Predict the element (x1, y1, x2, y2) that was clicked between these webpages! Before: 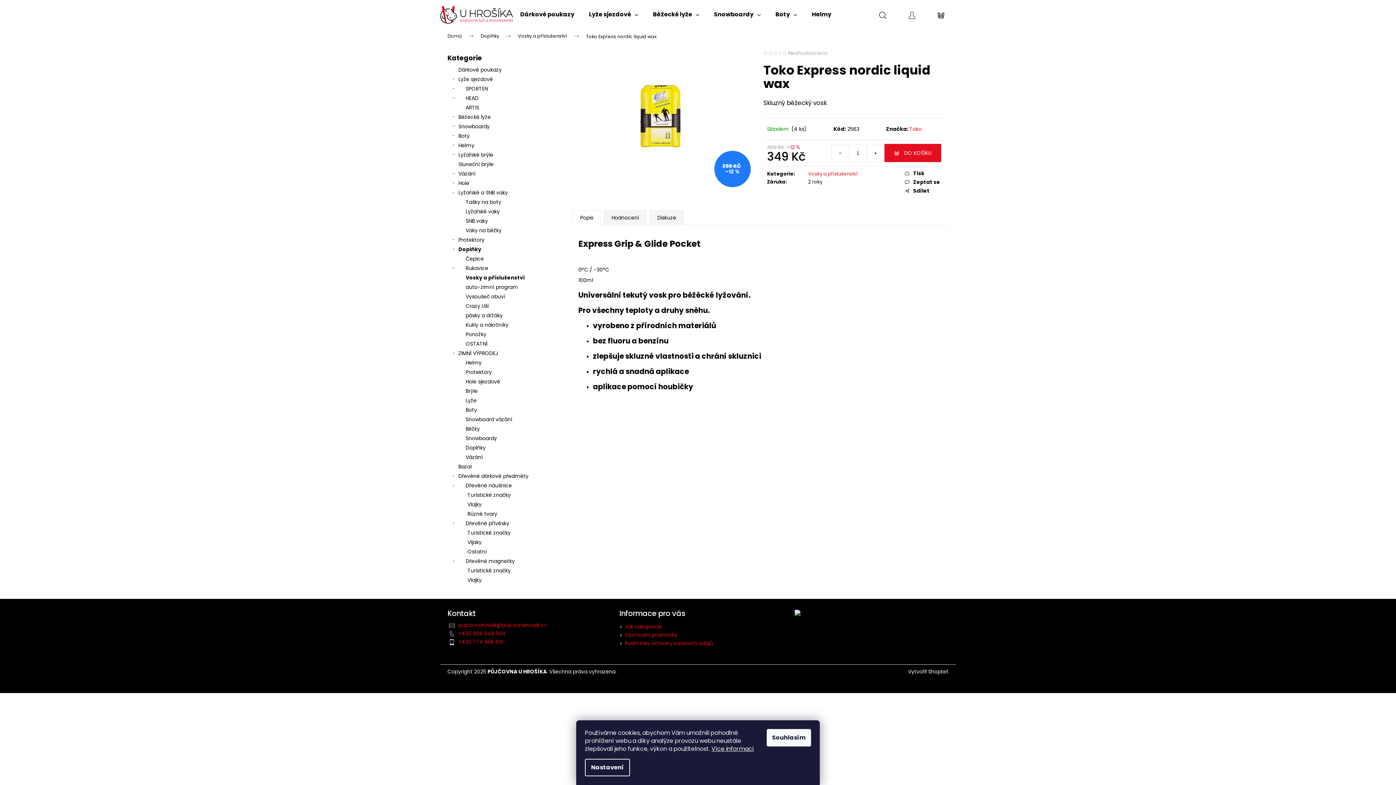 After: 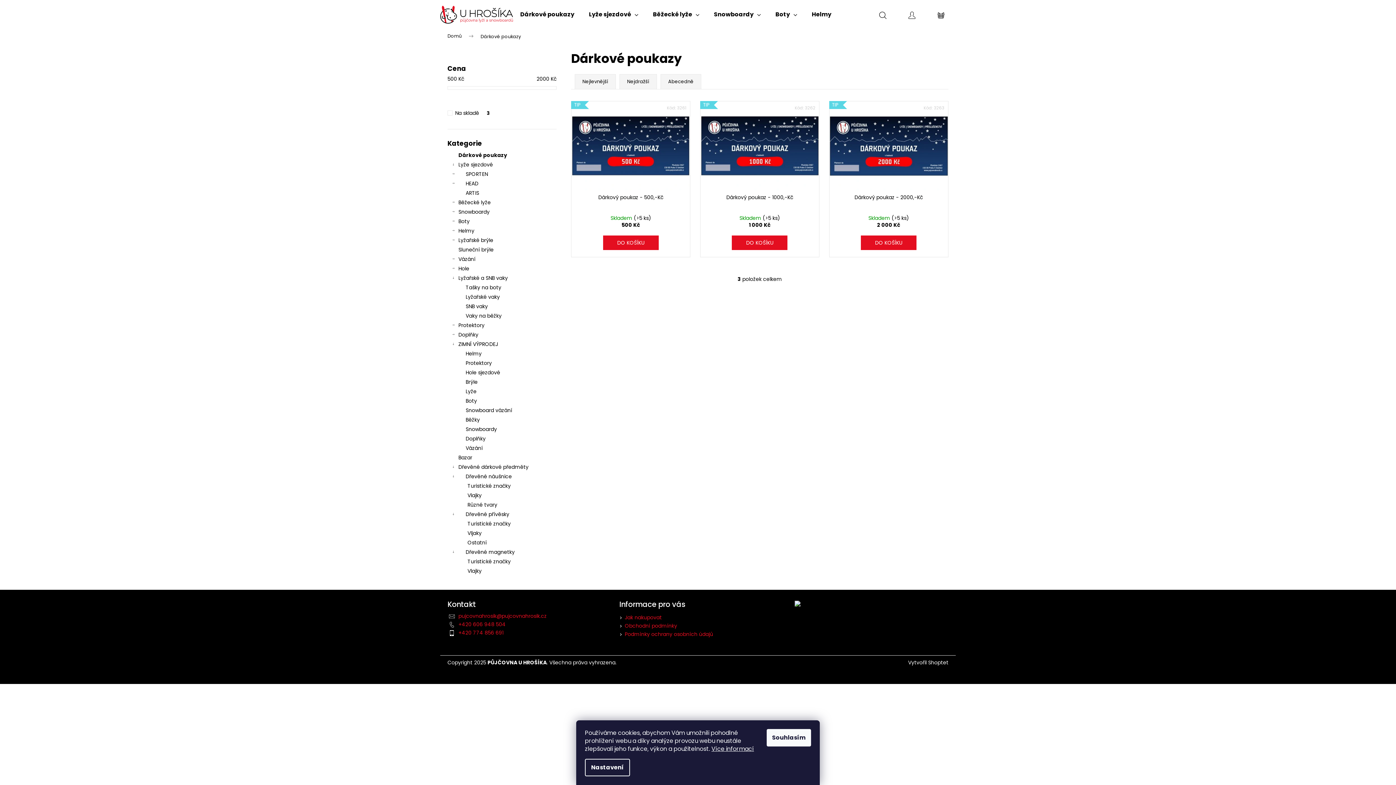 Action: label: Dárkové poukazy  bbox: (447, 65, 556, 74)